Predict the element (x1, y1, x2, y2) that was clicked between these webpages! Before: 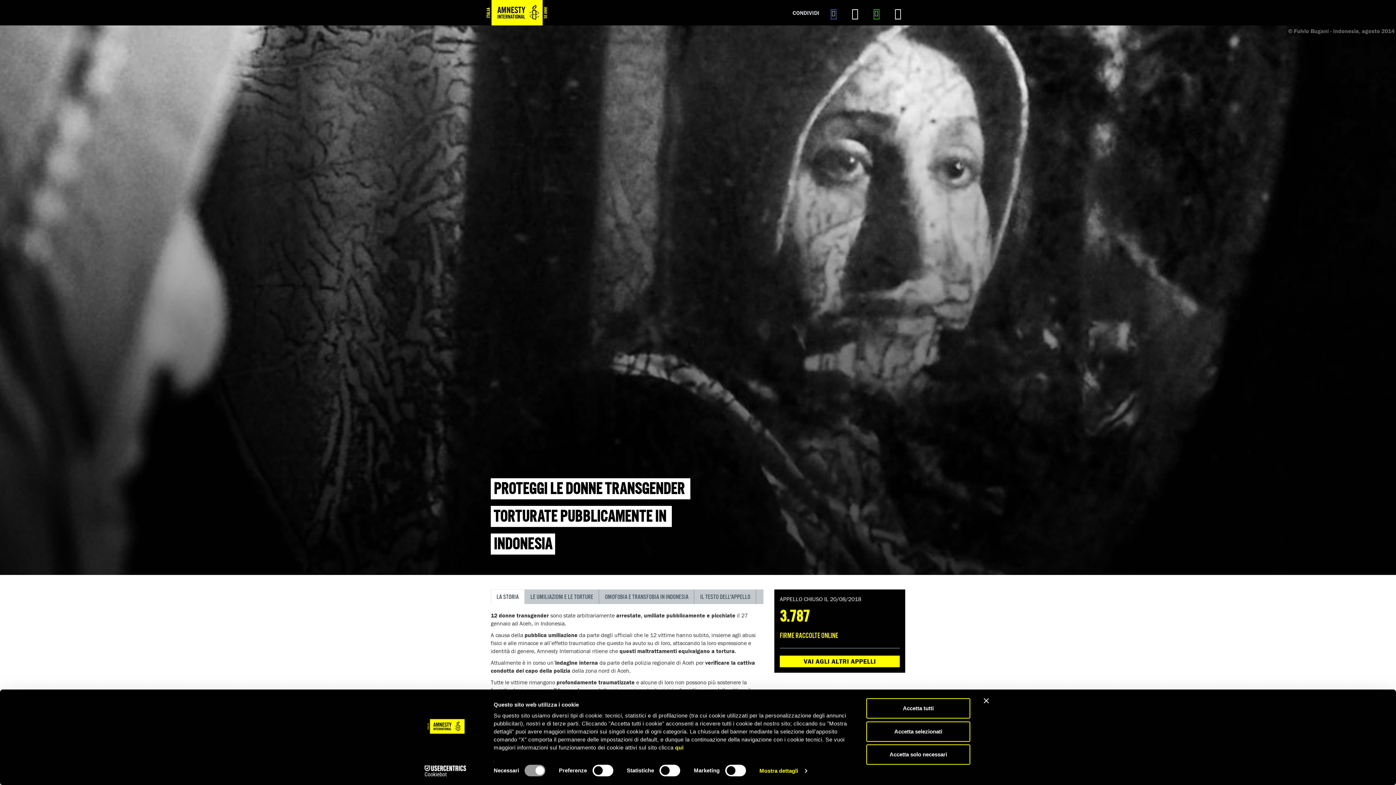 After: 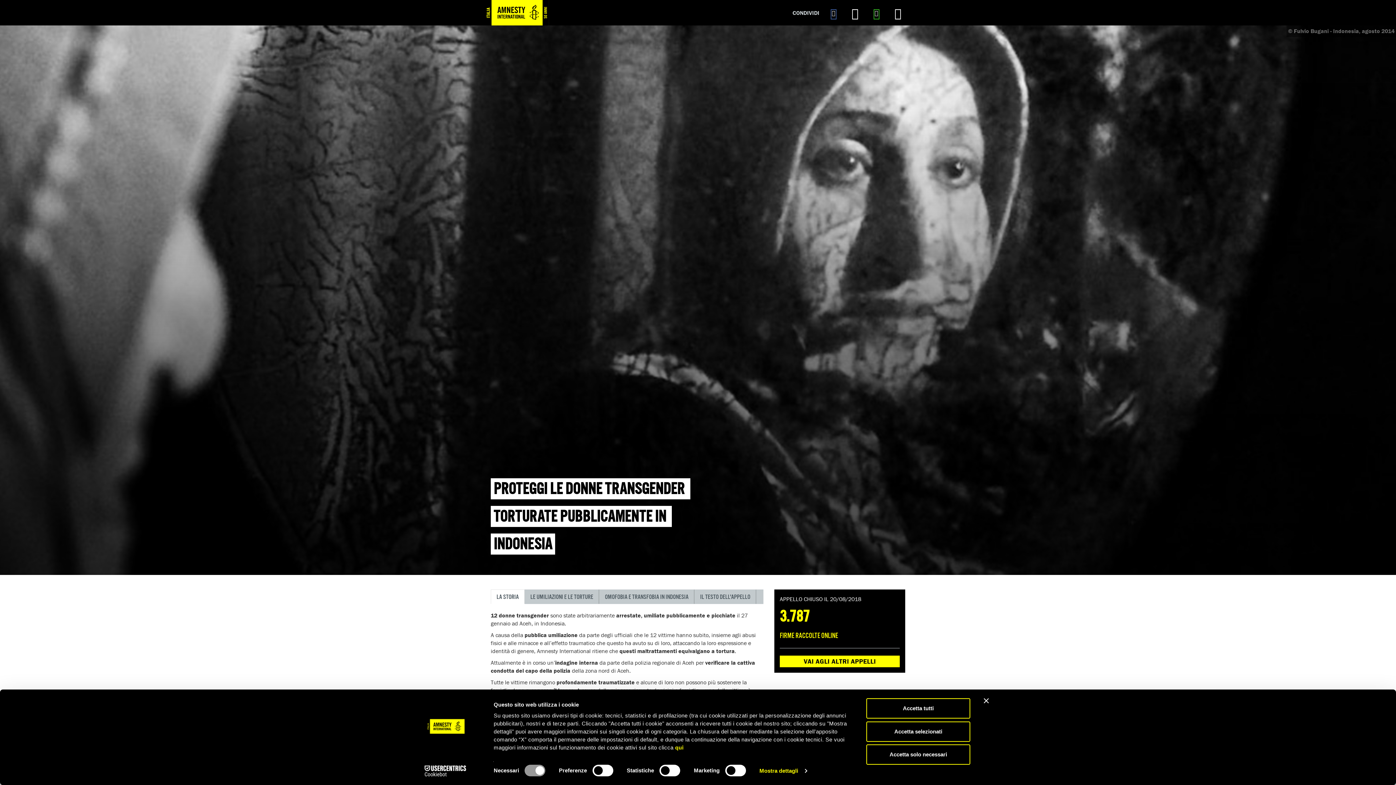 Action: bbox: (869, 3, 884, 23)